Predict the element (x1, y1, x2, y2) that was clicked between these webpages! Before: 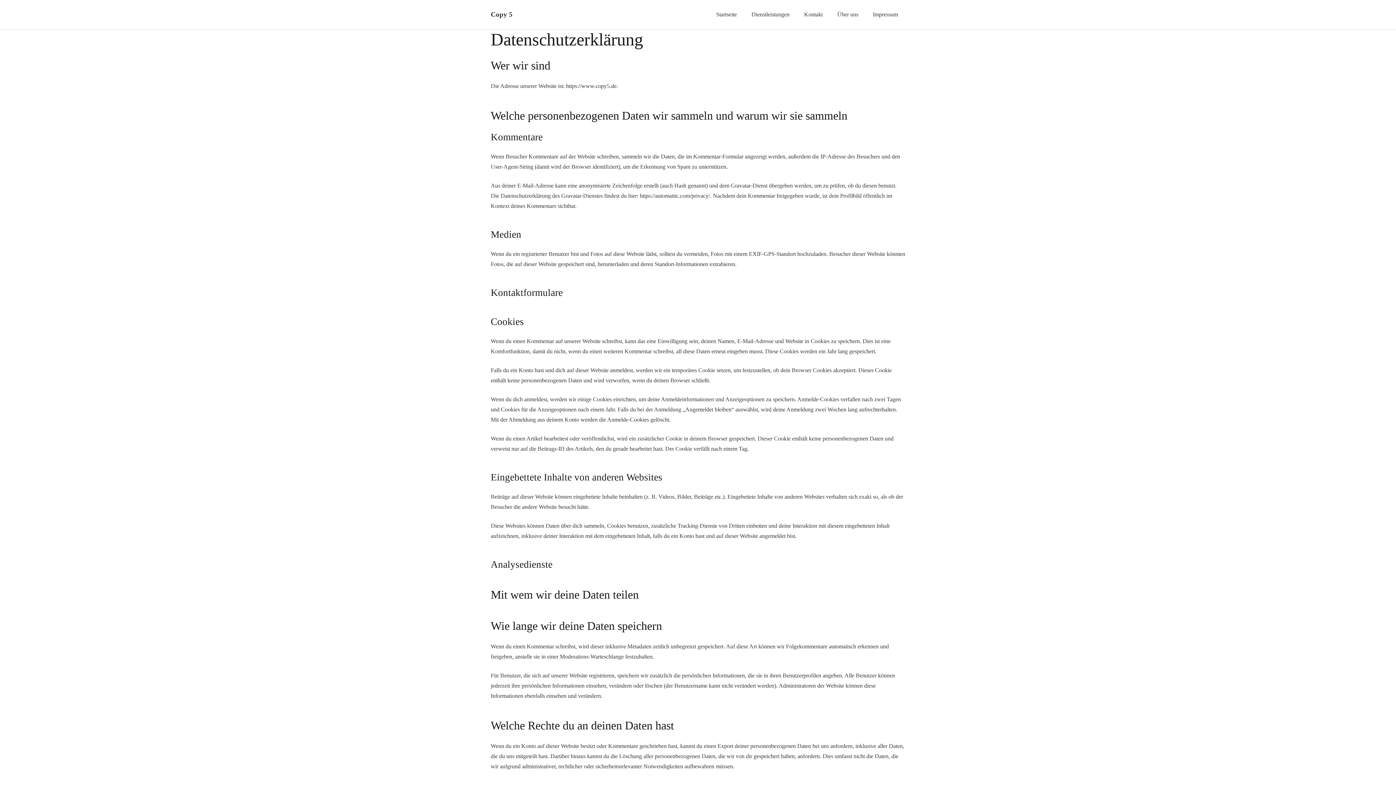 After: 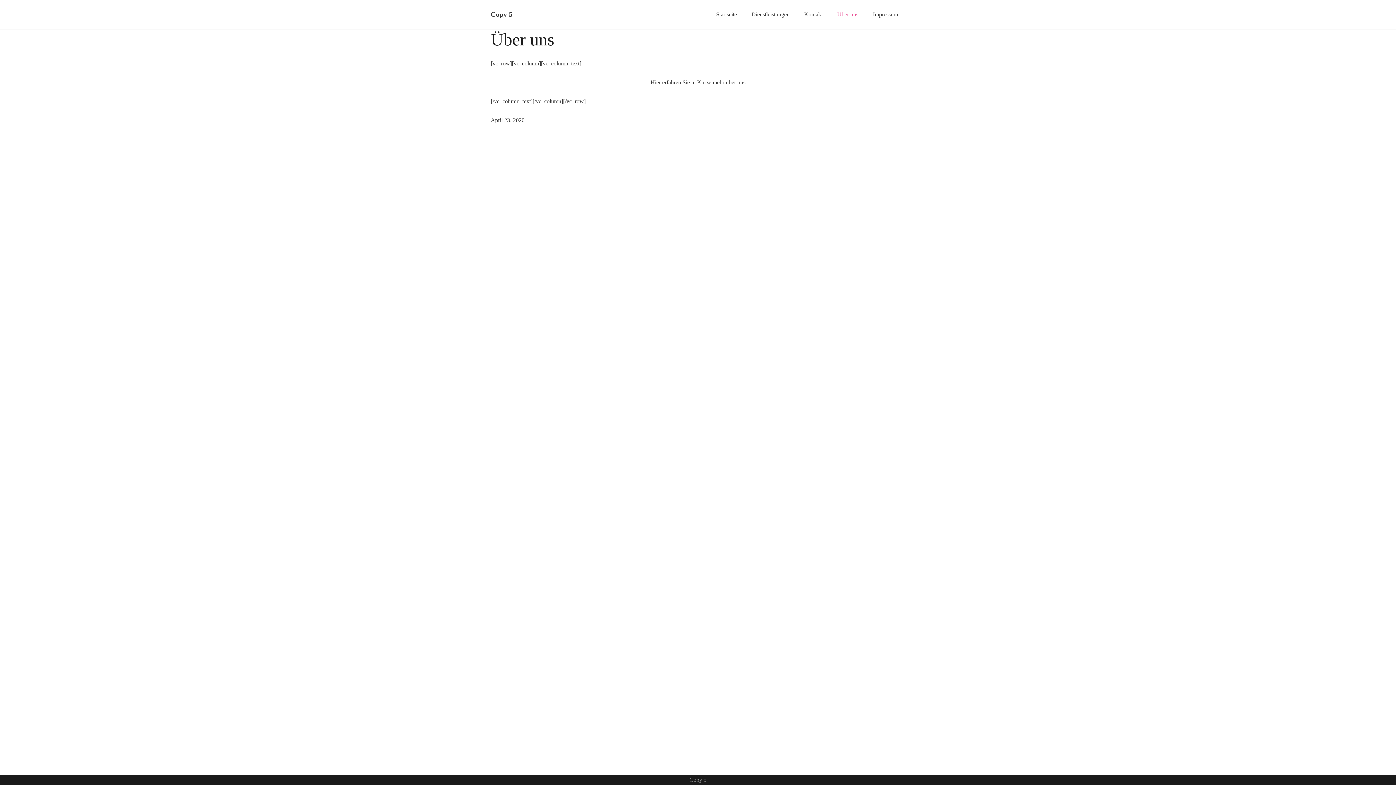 Action: bbox: (830, 0, 865, 29) label: Über uns